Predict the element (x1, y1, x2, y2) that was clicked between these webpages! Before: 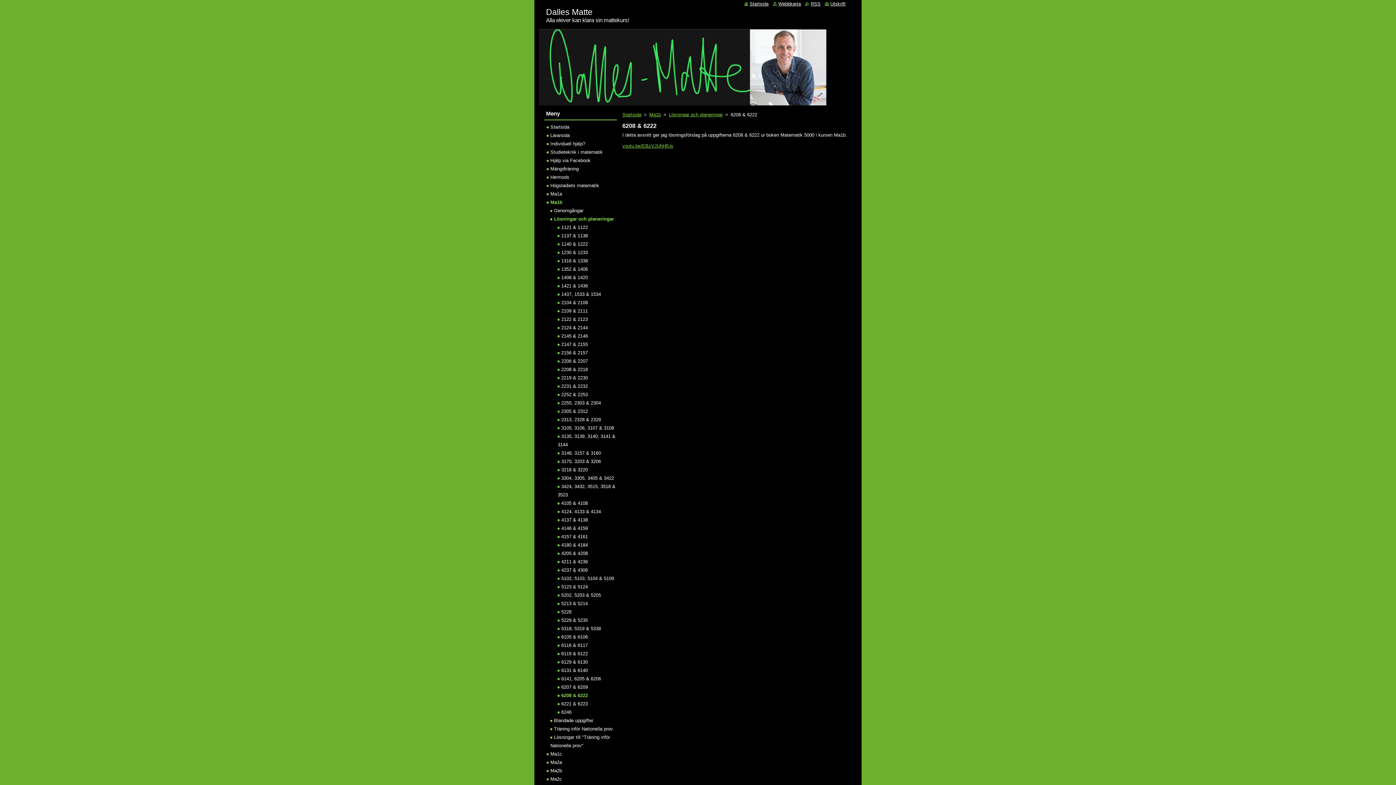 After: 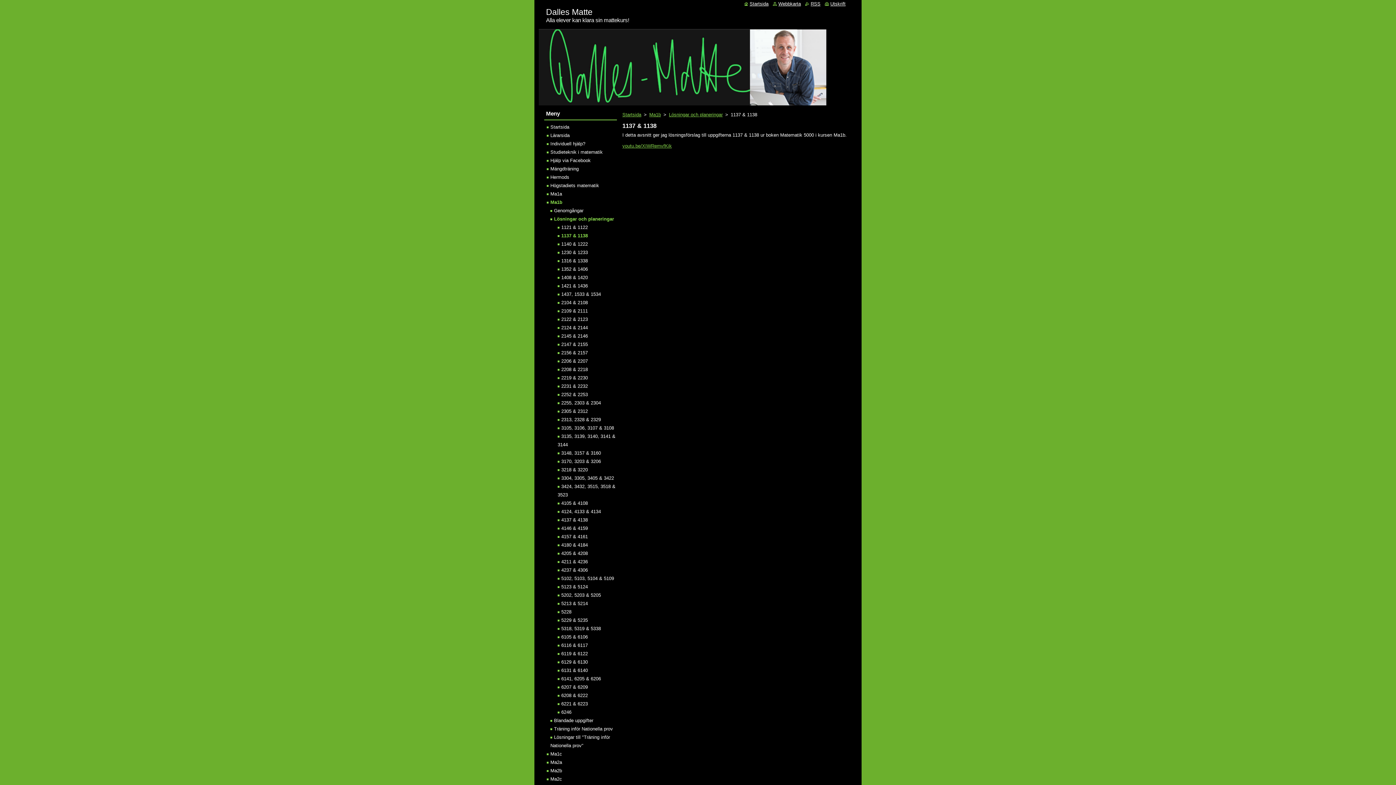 Action: label: 1137 & 1138 bbox: (557, 233, 588, 238)